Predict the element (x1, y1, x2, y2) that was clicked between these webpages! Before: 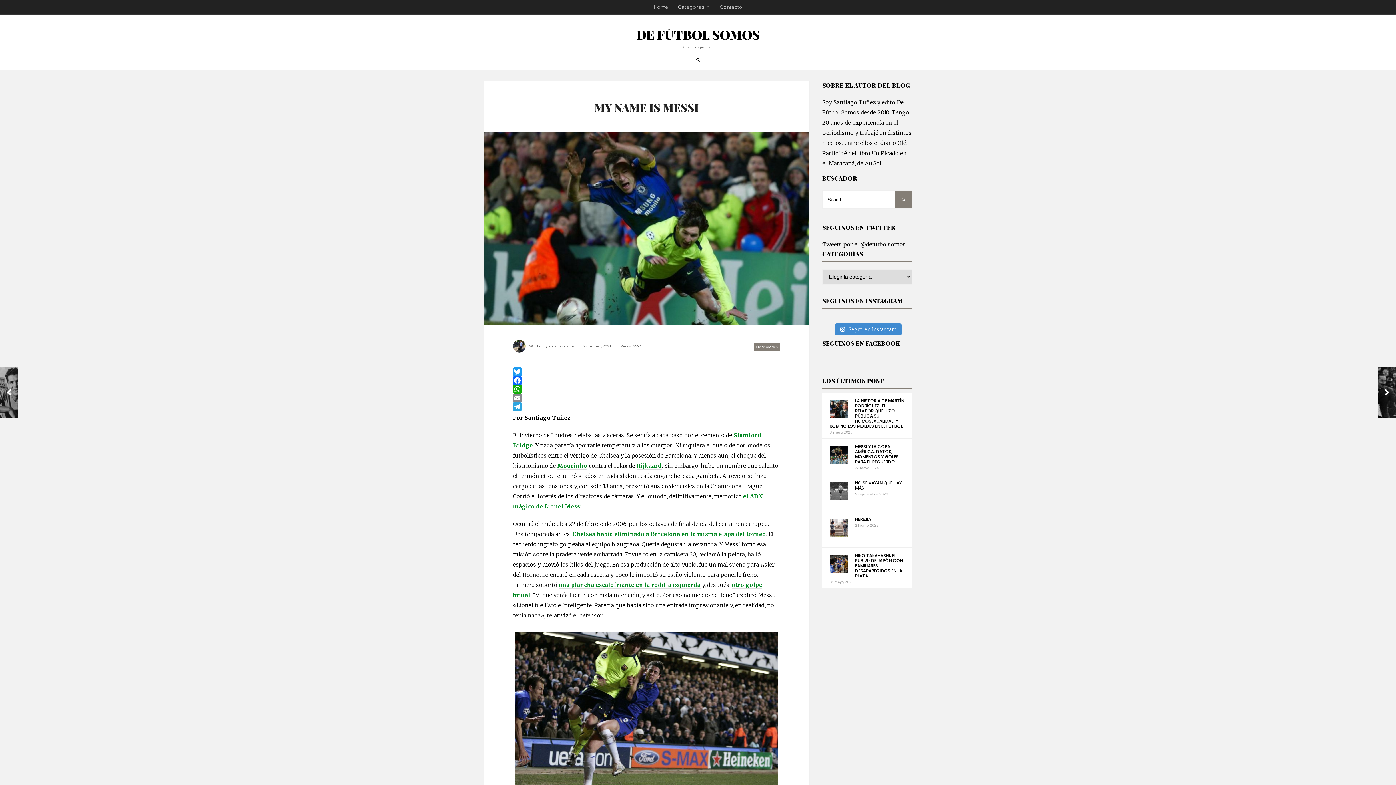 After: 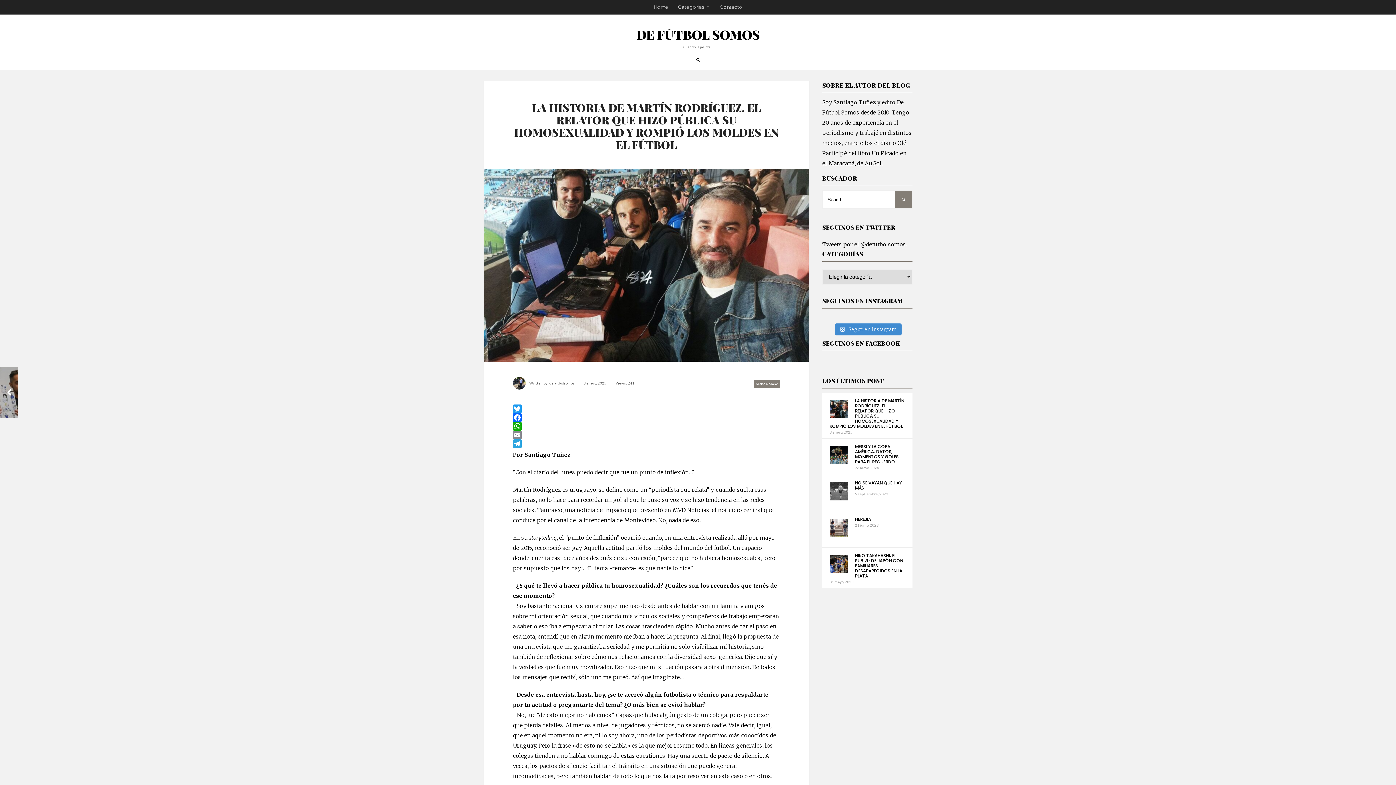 Action: bbox: (829, 397, 904, 429) label: LA HISTORIA DE MARTÍN RODRÍGUEZ, EL RELATOR QUE HIZO PÚBLICA SU HOMOSEXUALIDAD Y ROMPIÓ LOS MOLDES EN EL FÚTBOL